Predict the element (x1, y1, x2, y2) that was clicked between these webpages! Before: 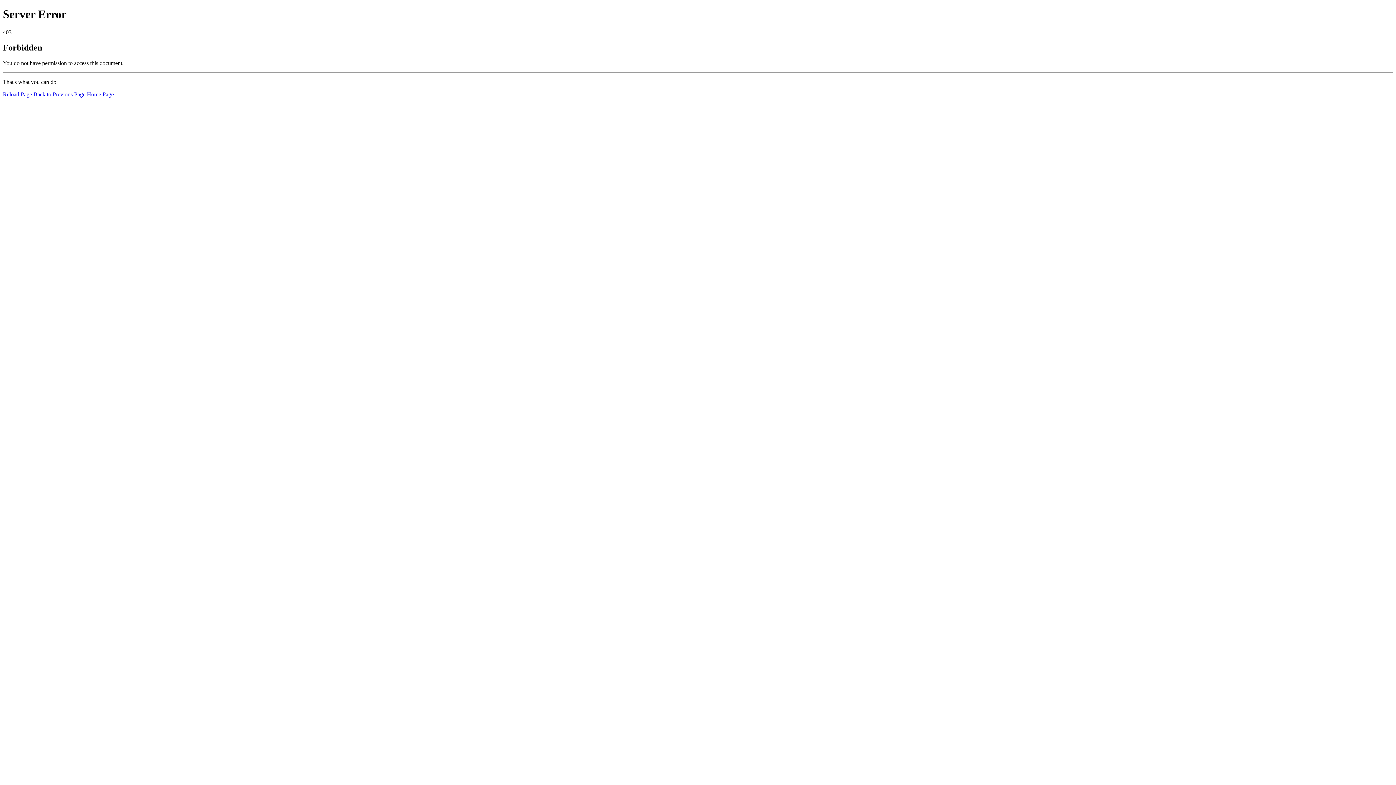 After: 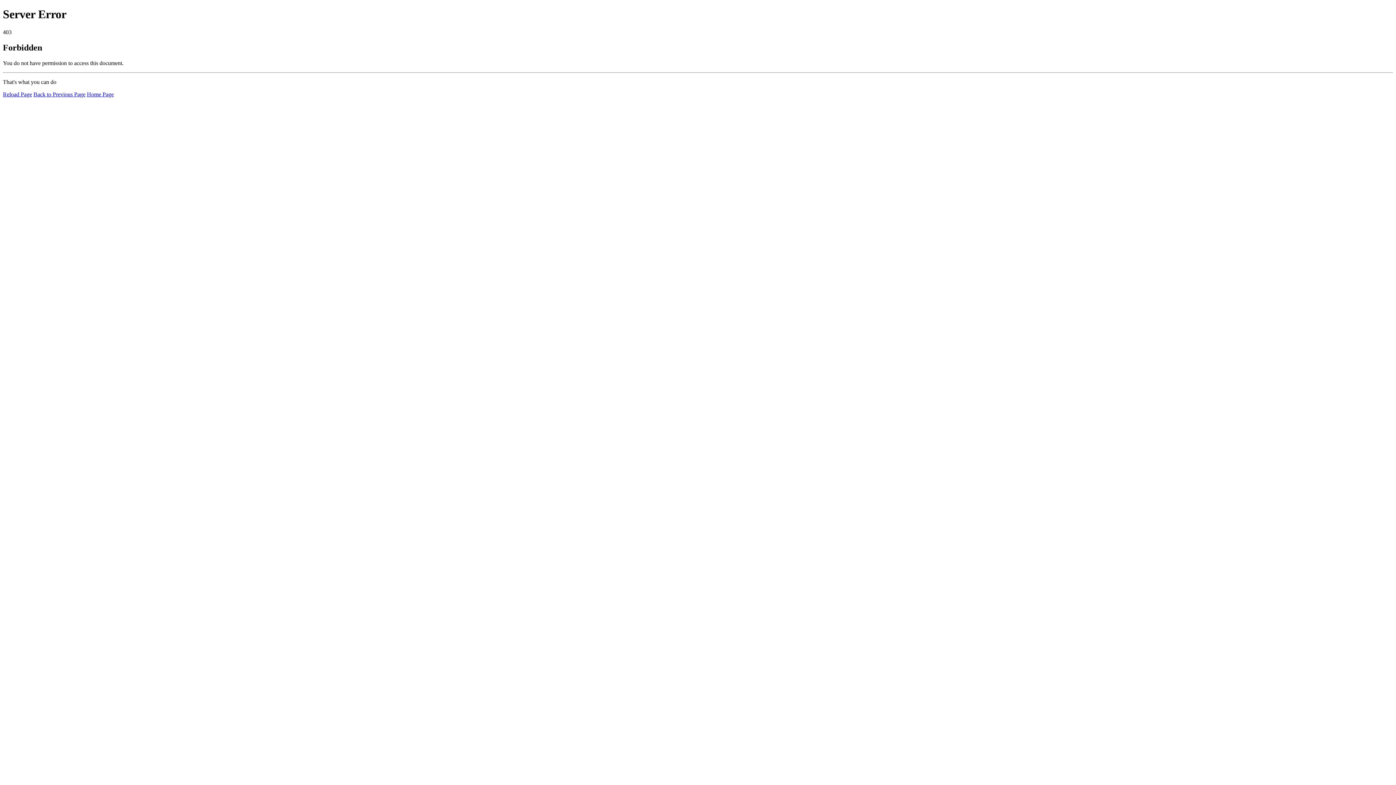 Action: bbox: (2, 91, 32, 97) label: Reload Page